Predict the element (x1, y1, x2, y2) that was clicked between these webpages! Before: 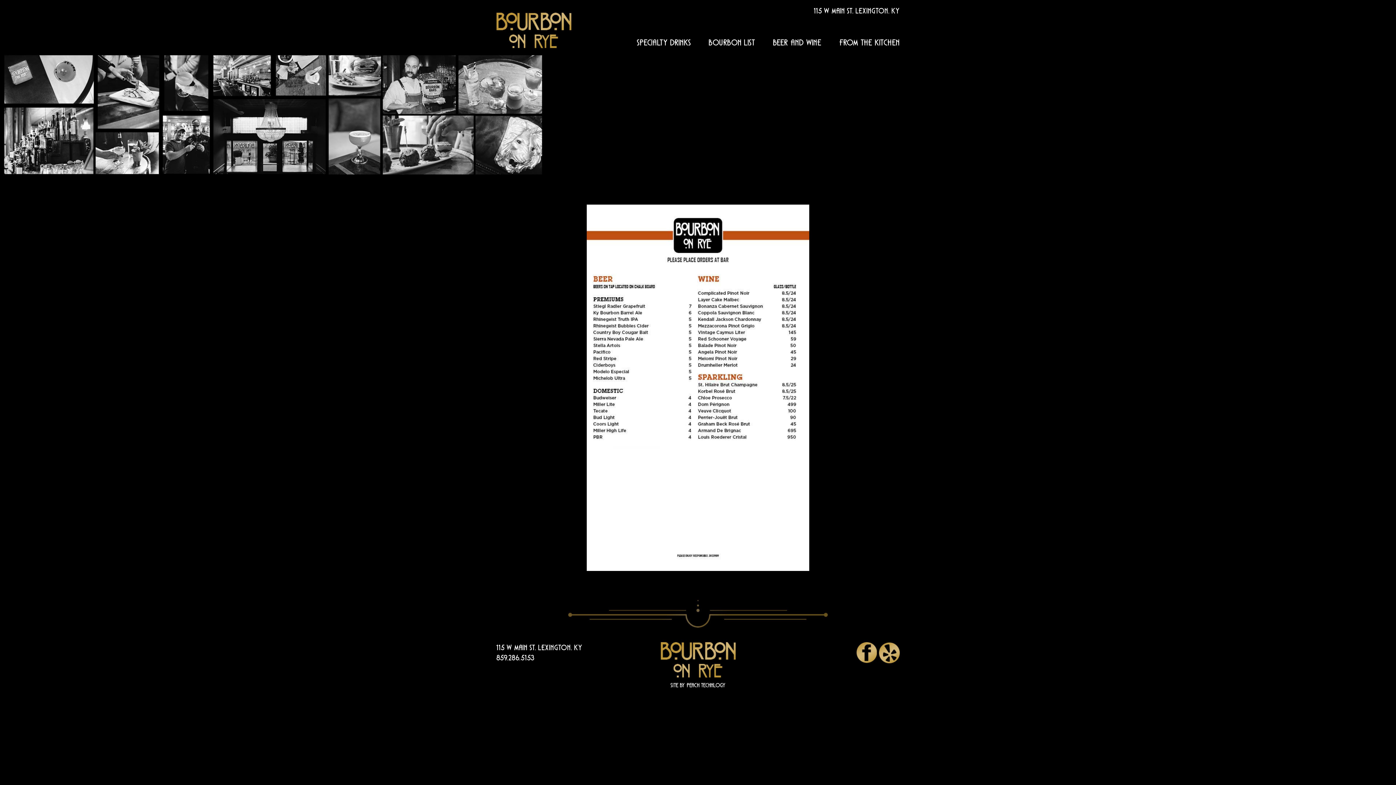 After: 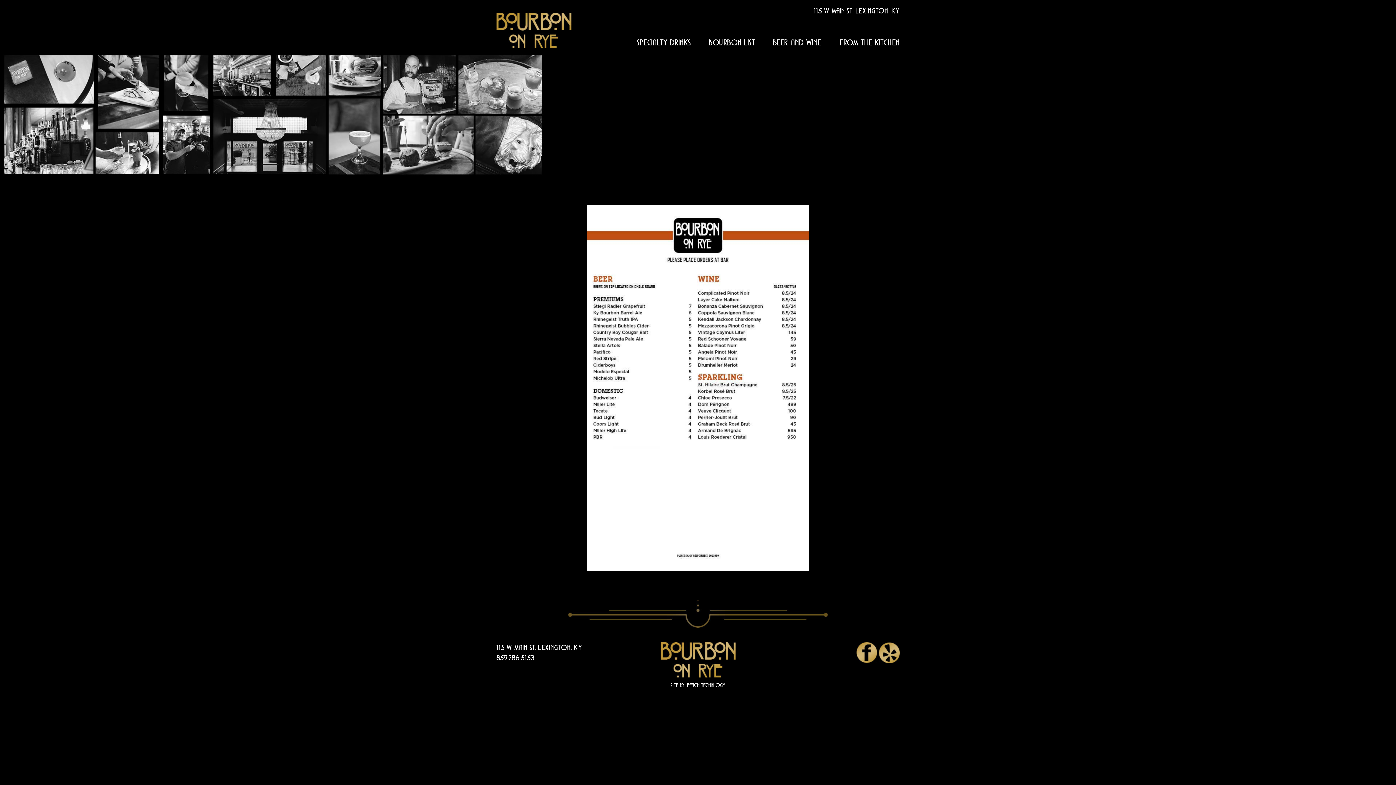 Action: bbox: (856, 647, 877, 655)